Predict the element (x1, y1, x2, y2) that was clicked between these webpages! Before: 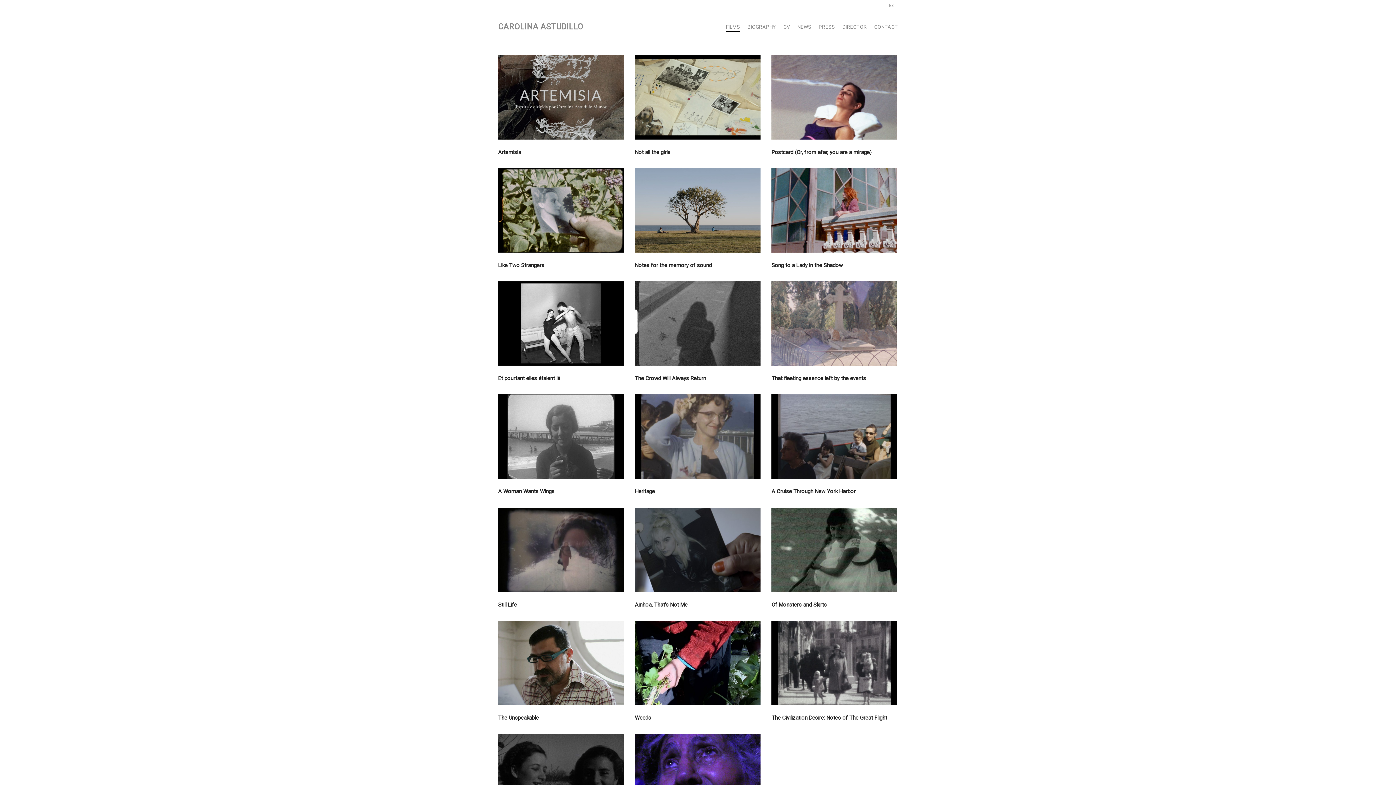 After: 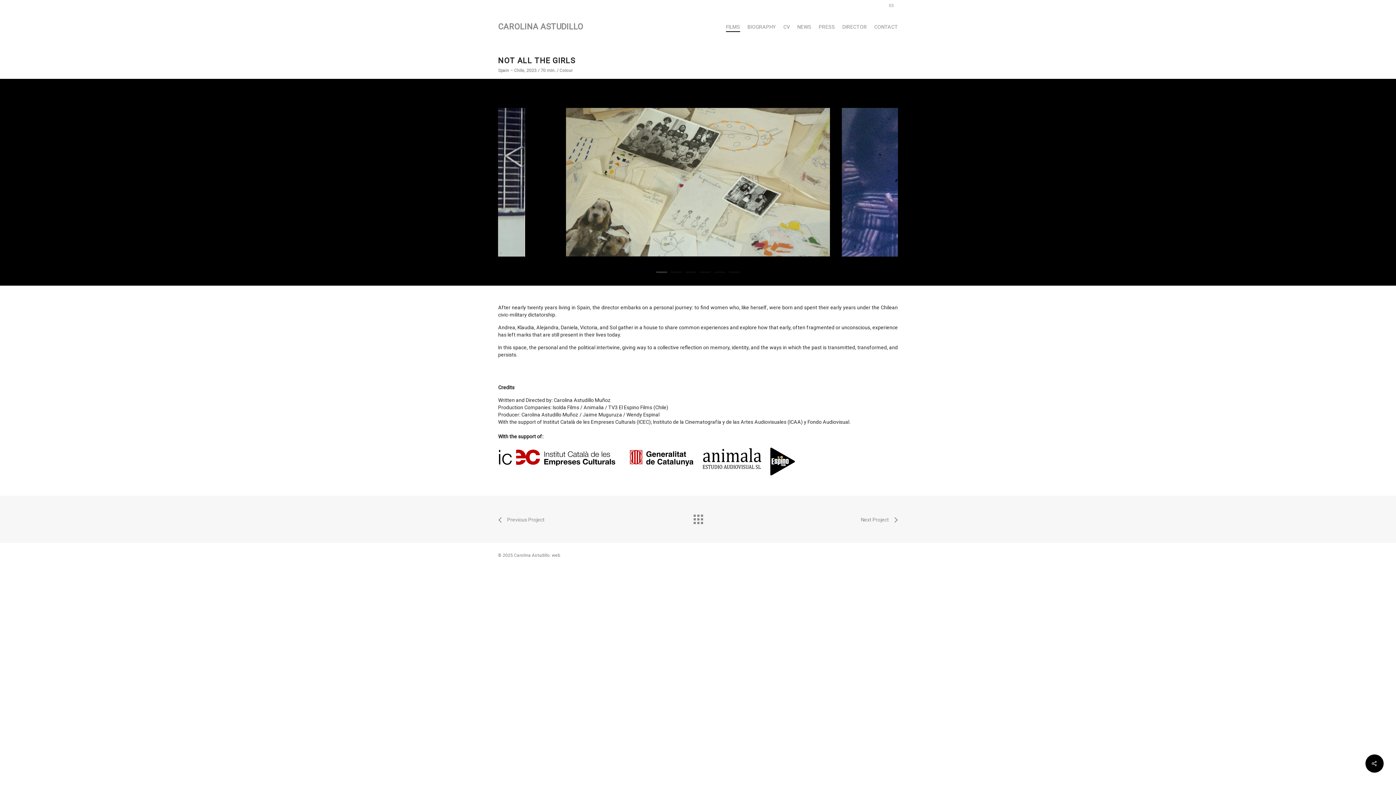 Action: bbox: (629, 49, 766, 163)